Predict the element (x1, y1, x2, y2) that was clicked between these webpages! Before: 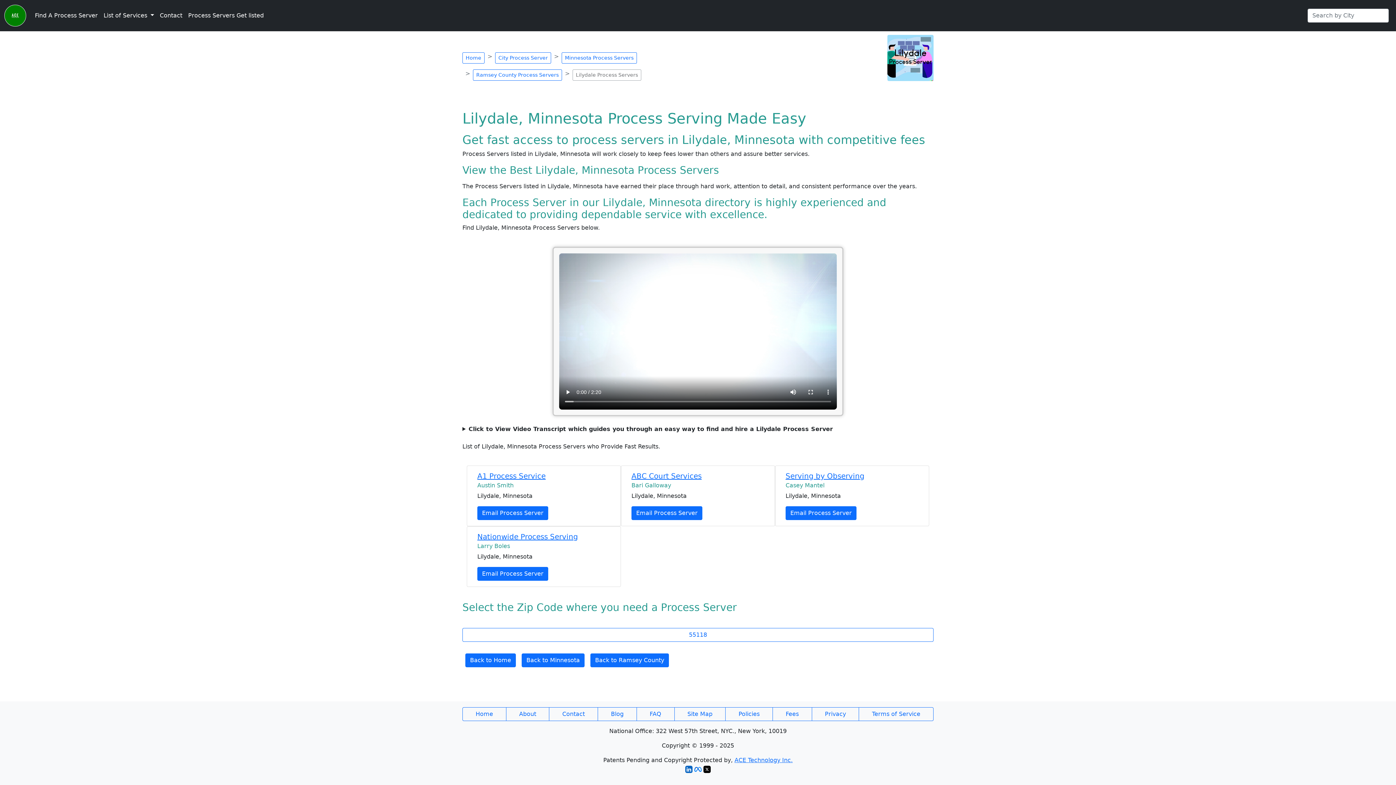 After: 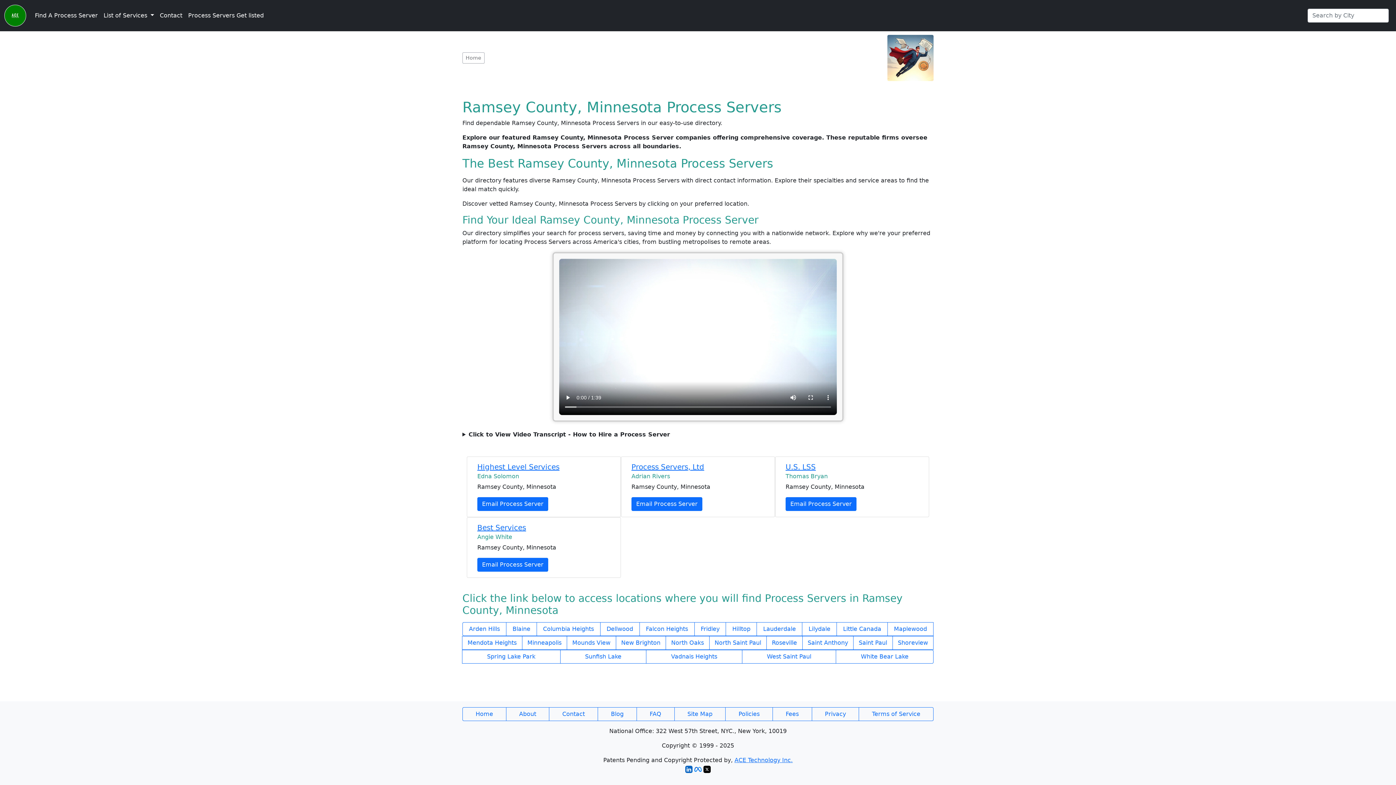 Action: label: Home bbox: (462, 707, 506, 721)